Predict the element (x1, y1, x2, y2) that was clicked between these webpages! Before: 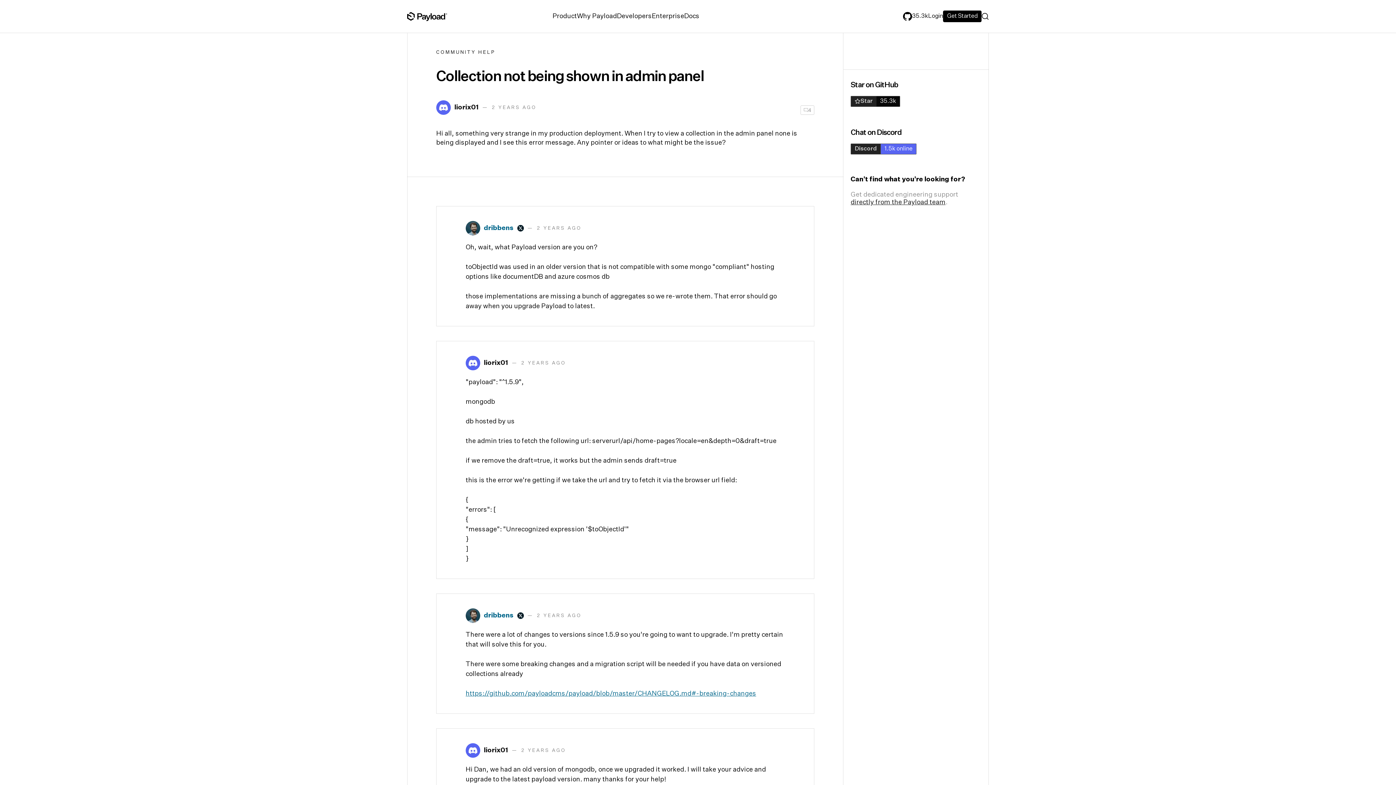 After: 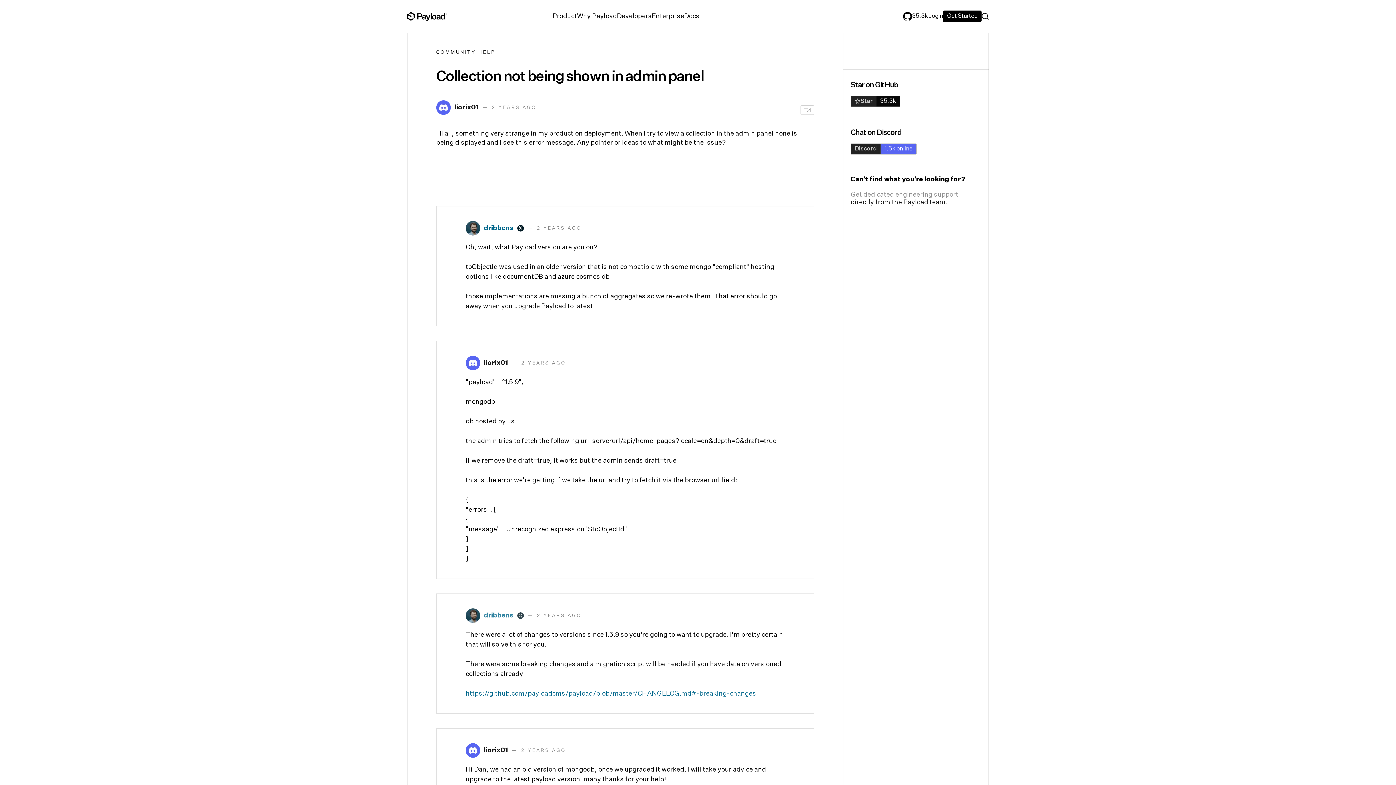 Action: bbox: (484, 610, 524, 621) label: dribbens